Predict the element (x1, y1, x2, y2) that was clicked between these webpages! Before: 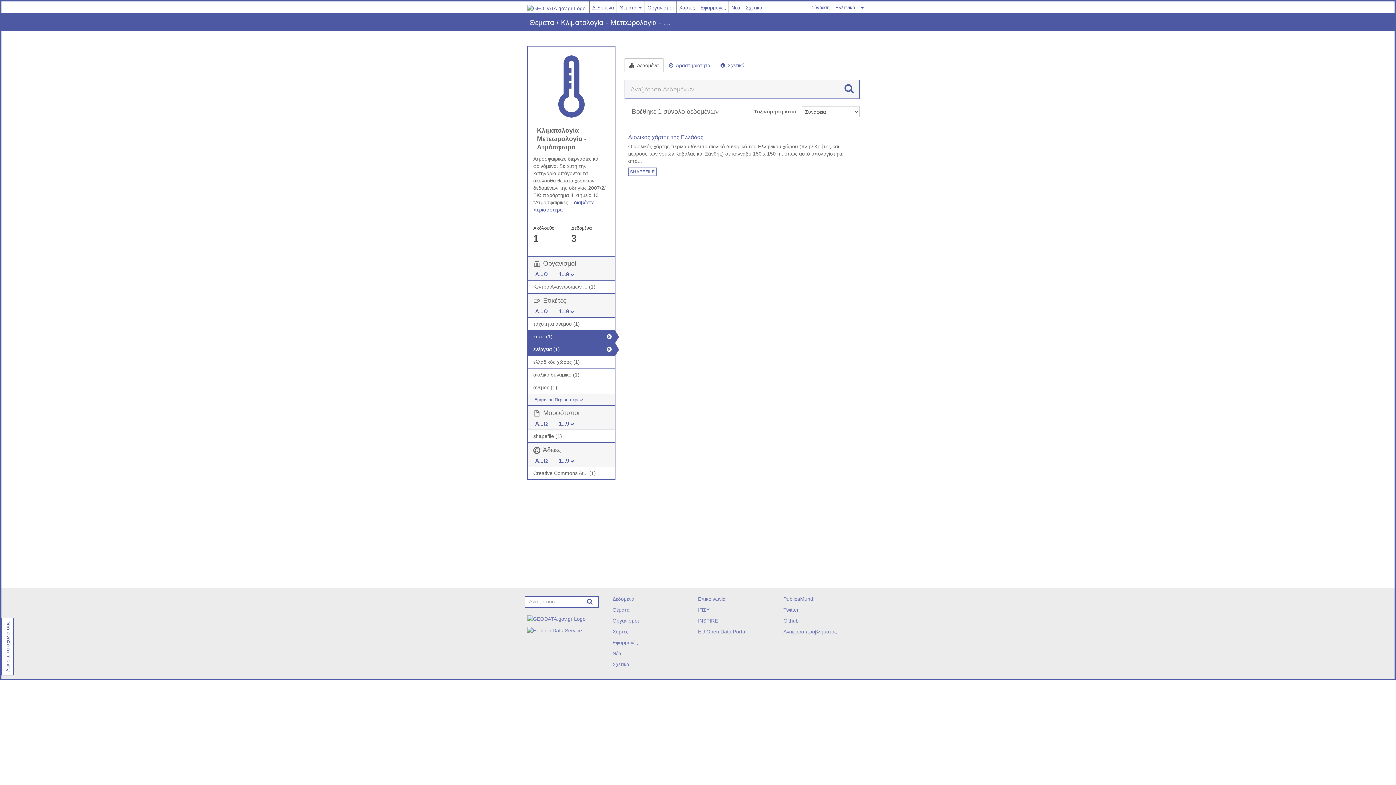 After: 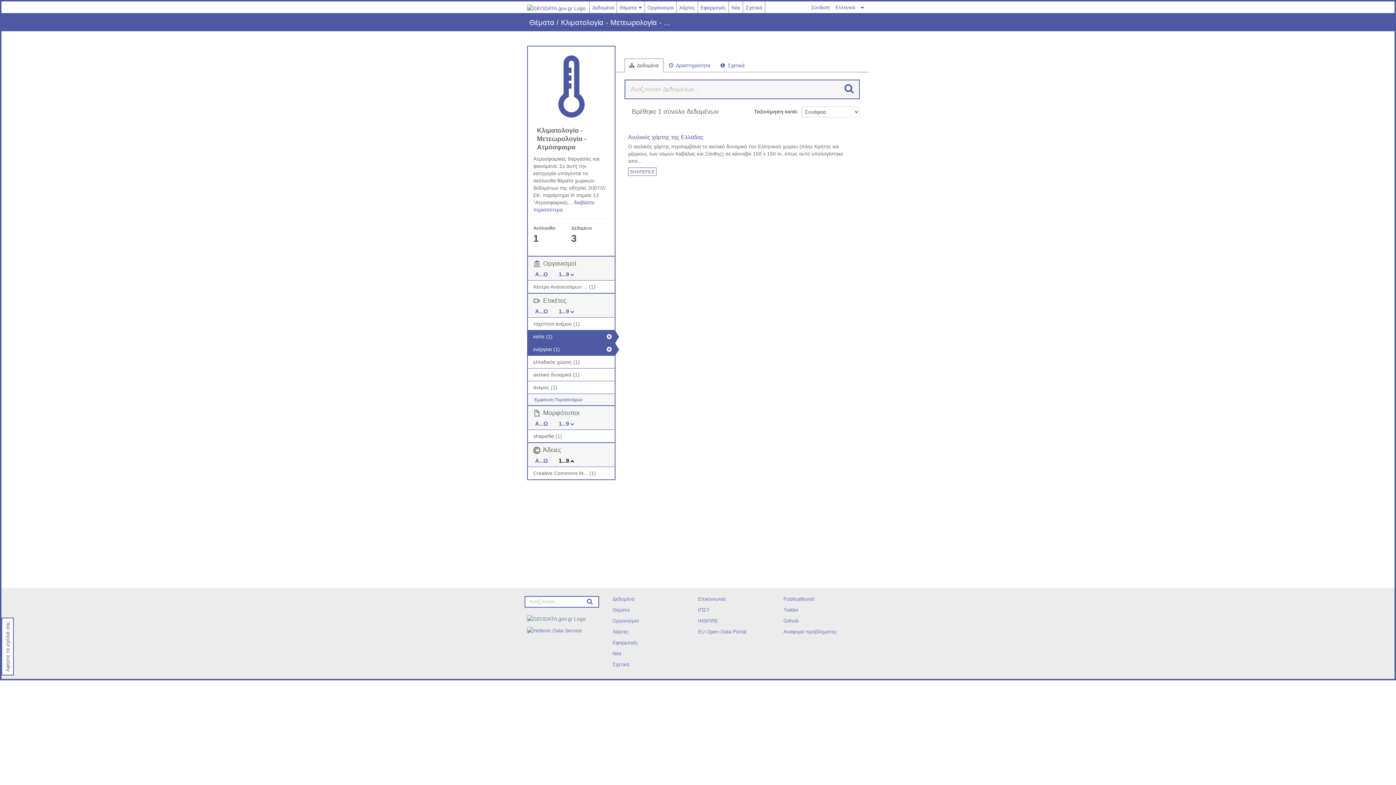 Action: bbox: (558, 457, 580, 464) label: 1...9 